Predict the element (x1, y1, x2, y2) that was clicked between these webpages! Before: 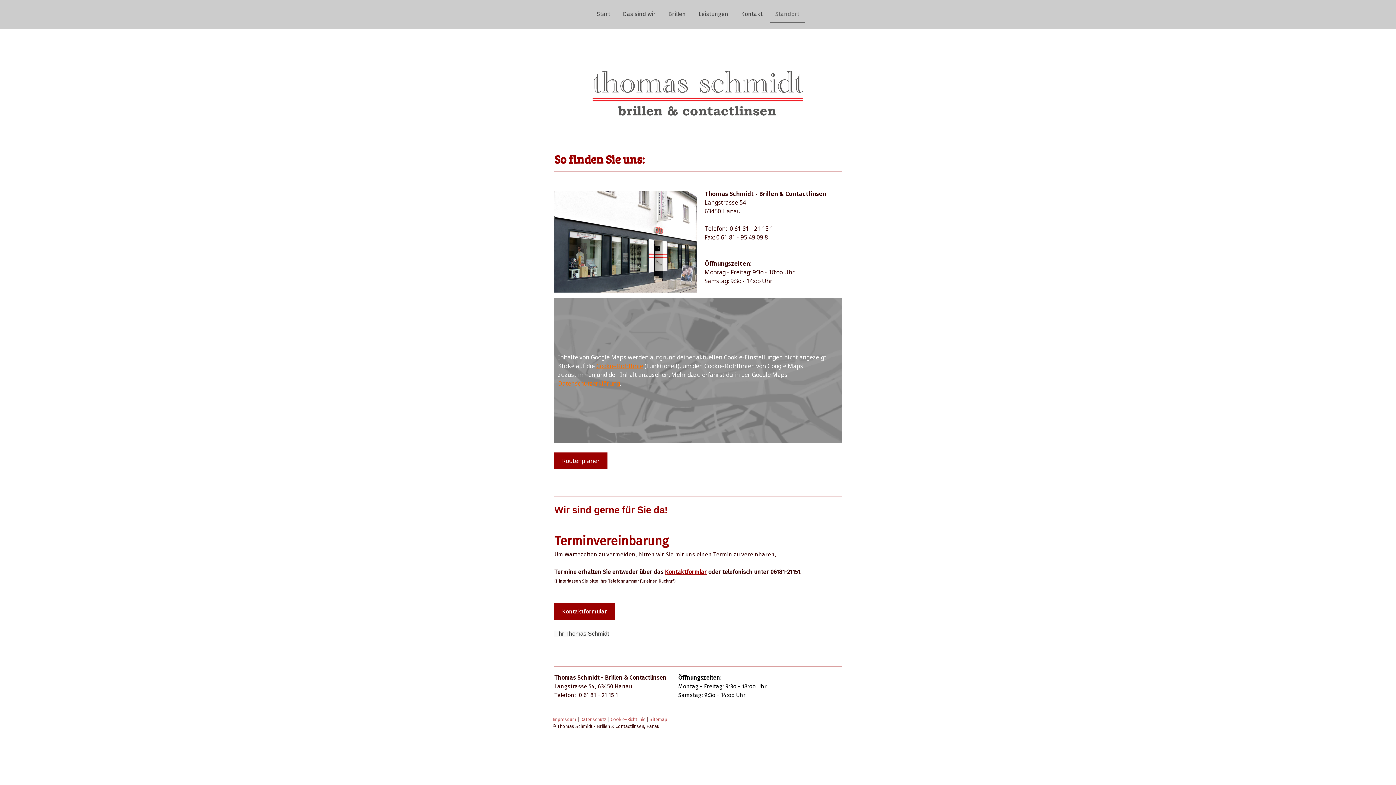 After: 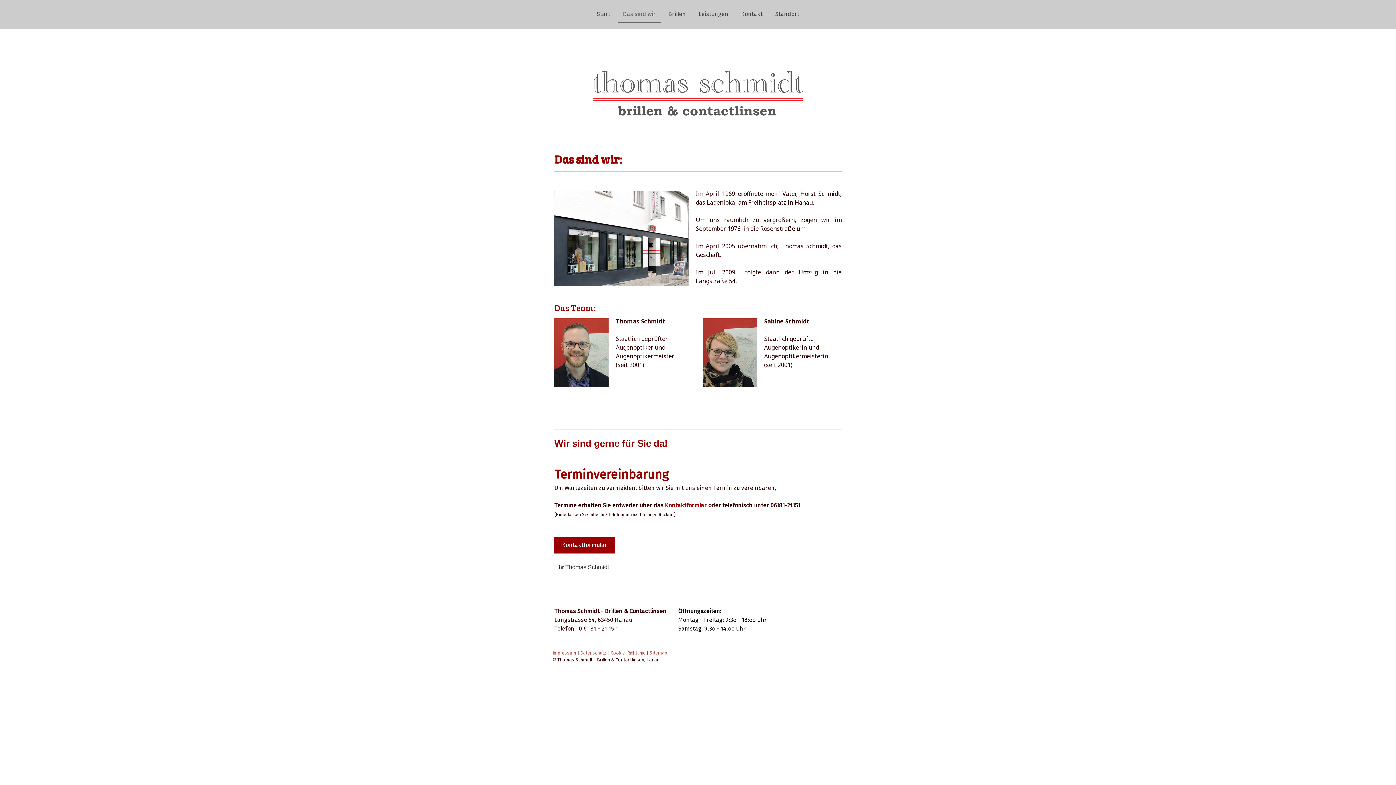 Action: bbox: (617, 6, 661, 23) label: Das sind wir